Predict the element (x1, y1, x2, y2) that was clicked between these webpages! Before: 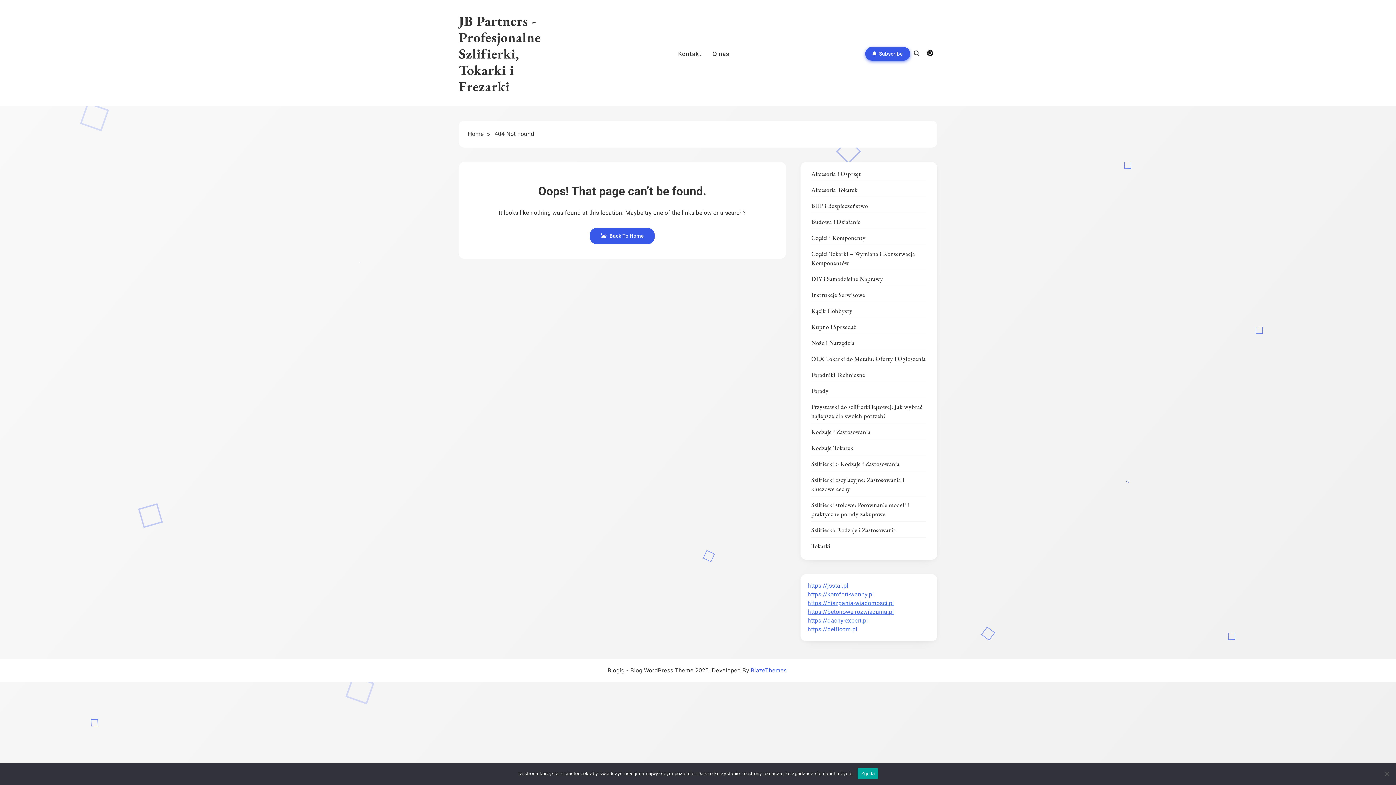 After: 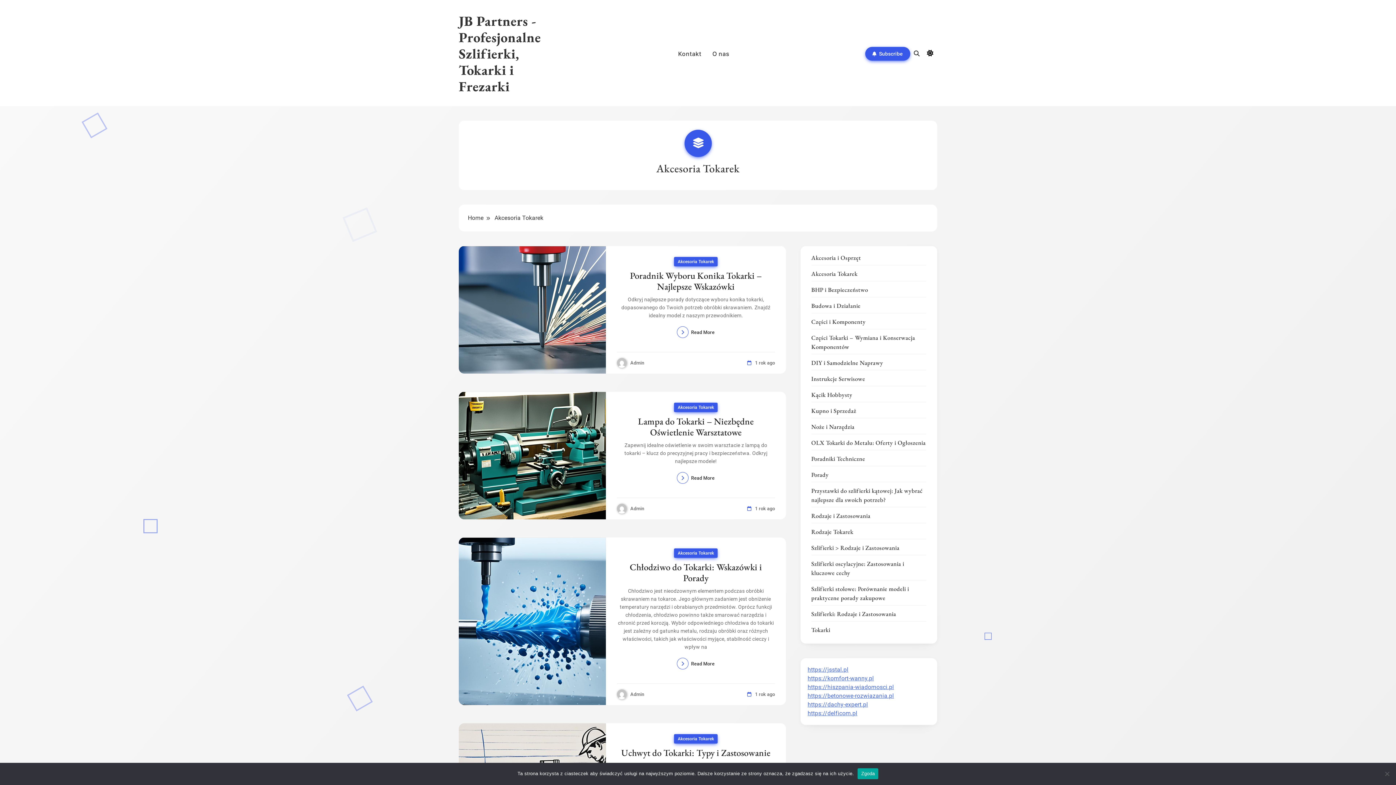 Action: label: Akcesoria Tokarek bbox: (811, 185, 857, 194)